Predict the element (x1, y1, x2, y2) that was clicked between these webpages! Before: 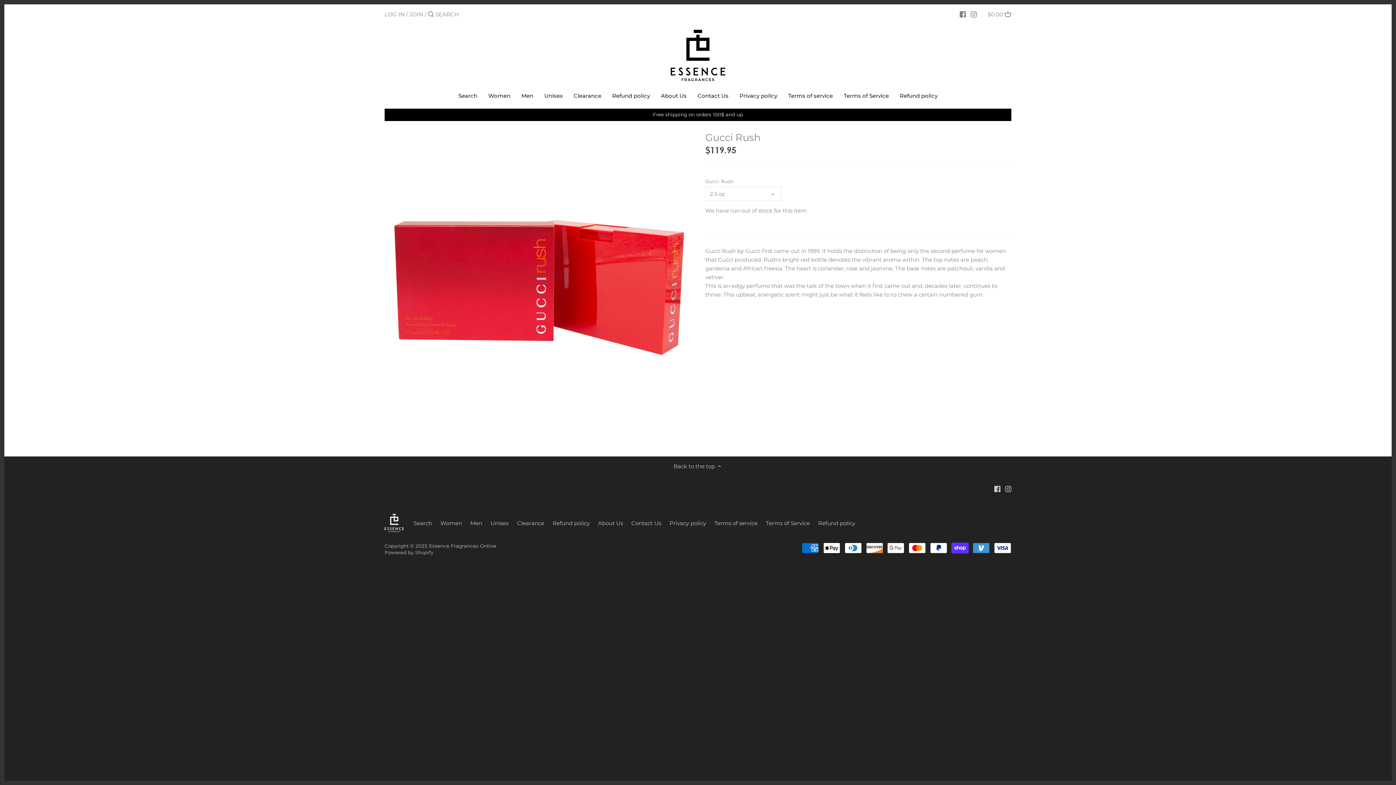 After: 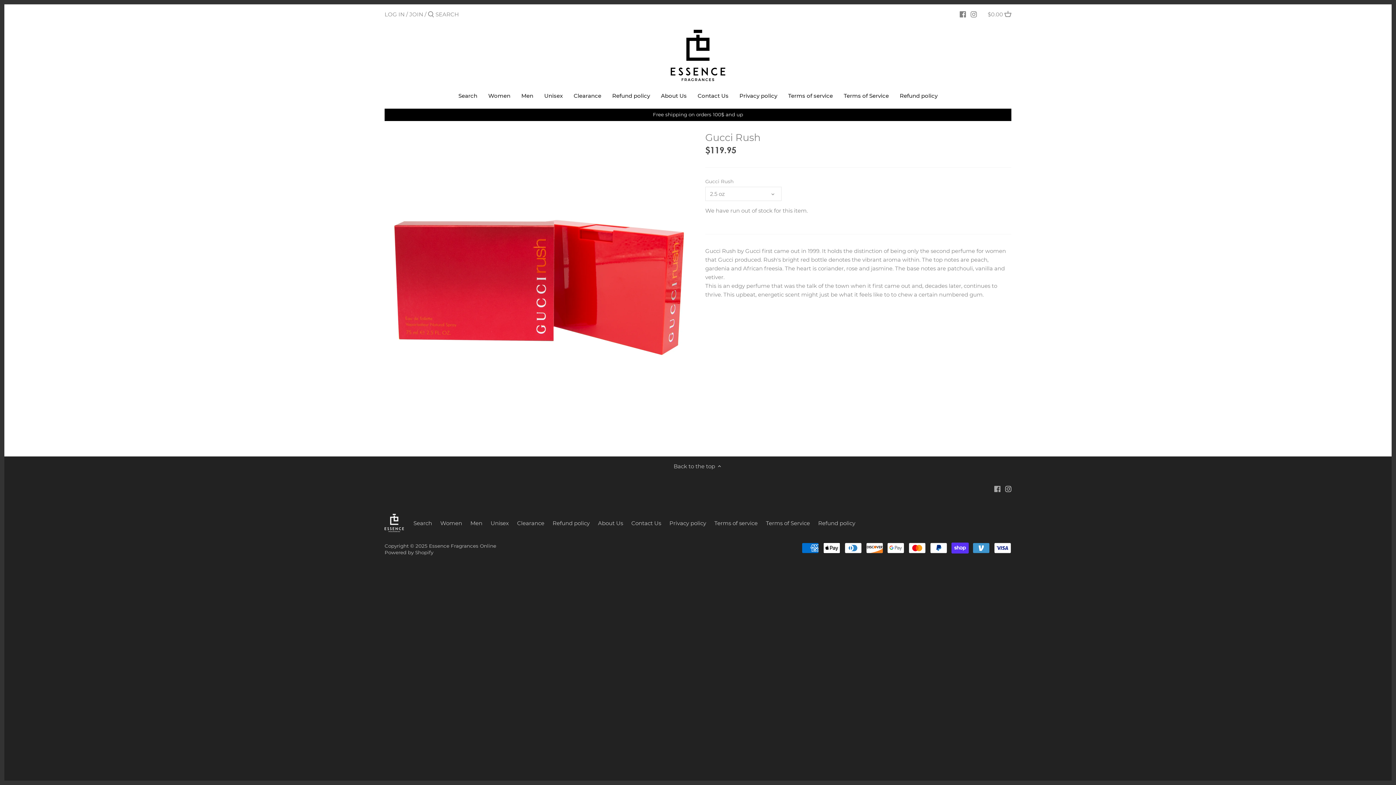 Action: bbox: (994, 484, 1000, 492) label: Facebook